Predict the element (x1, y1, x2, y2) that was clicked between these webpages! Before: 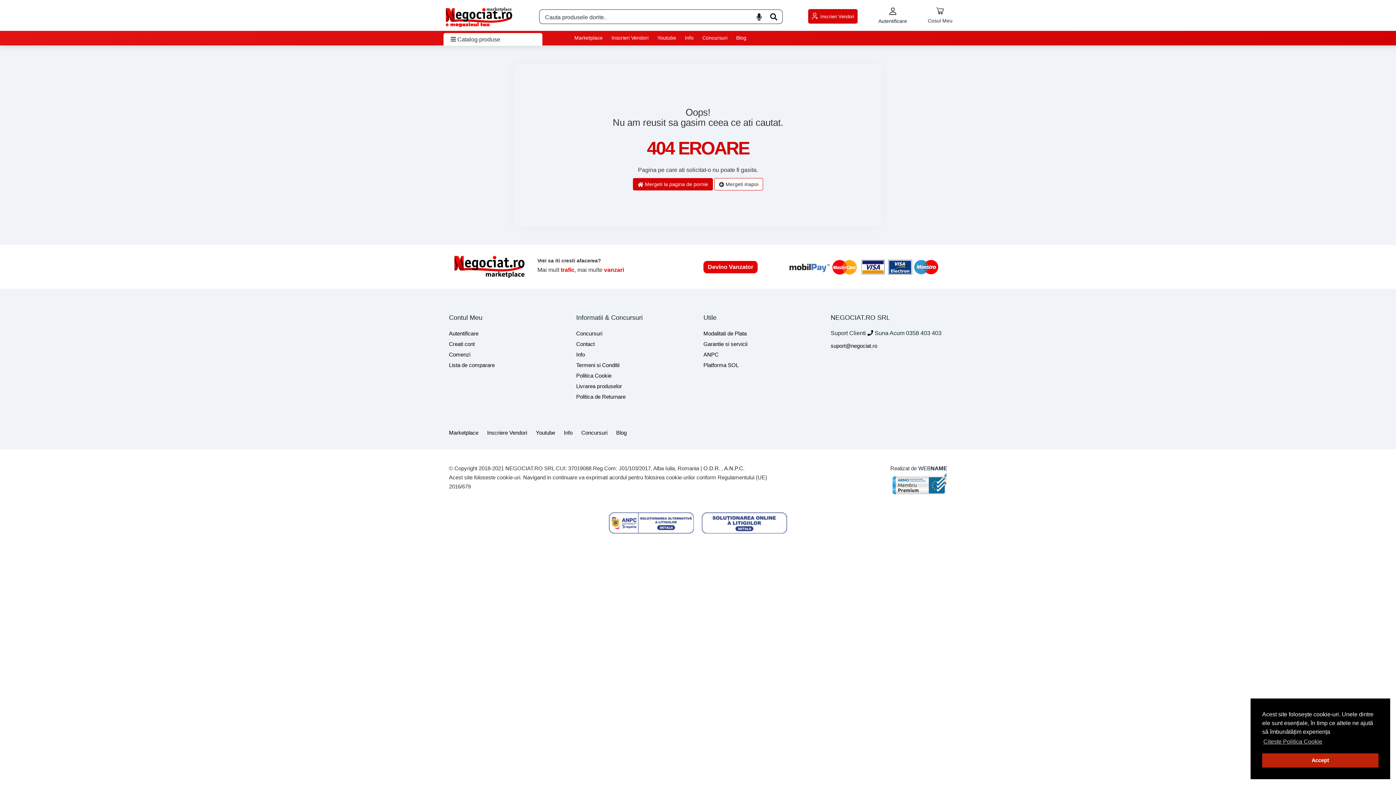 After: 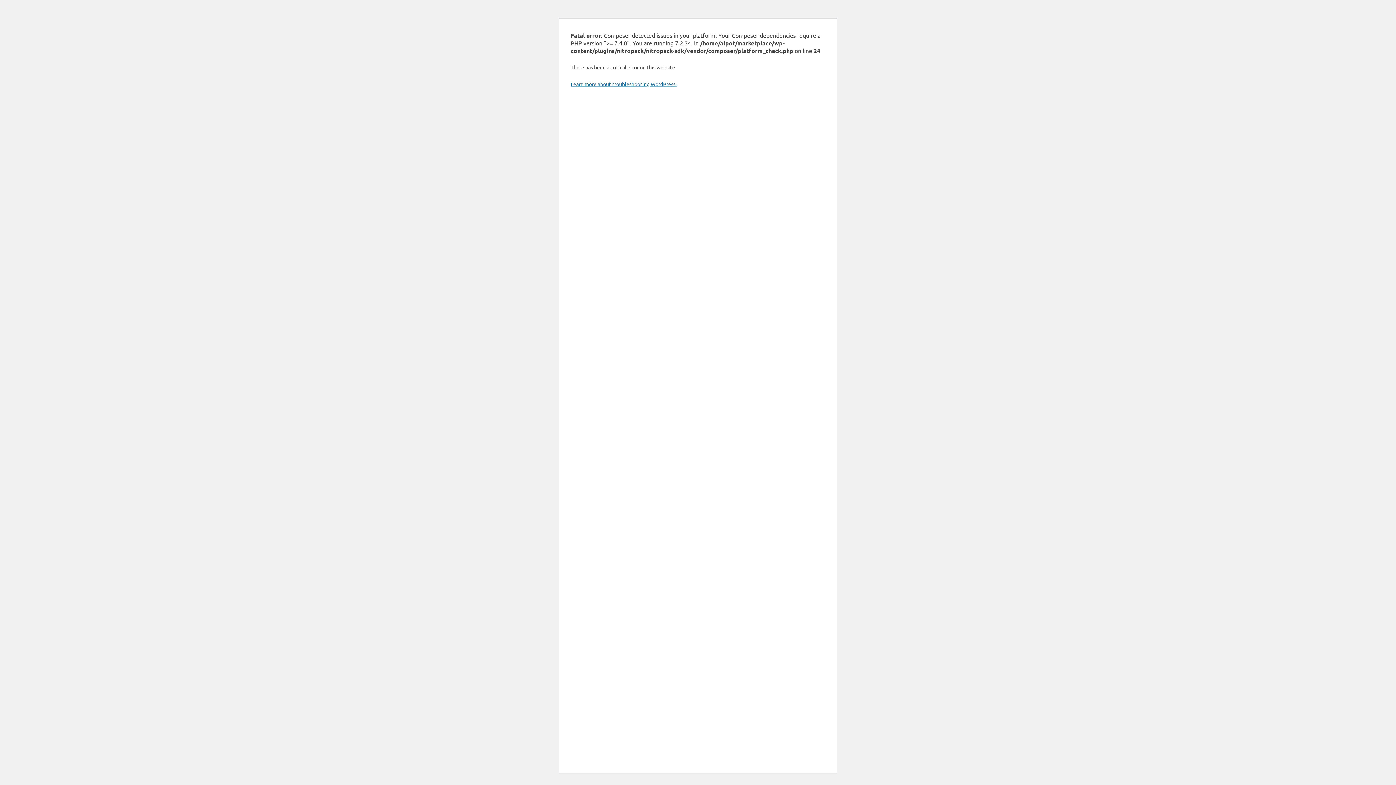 Action: label: Marketplace bbox: (449, 429, 478, 436)